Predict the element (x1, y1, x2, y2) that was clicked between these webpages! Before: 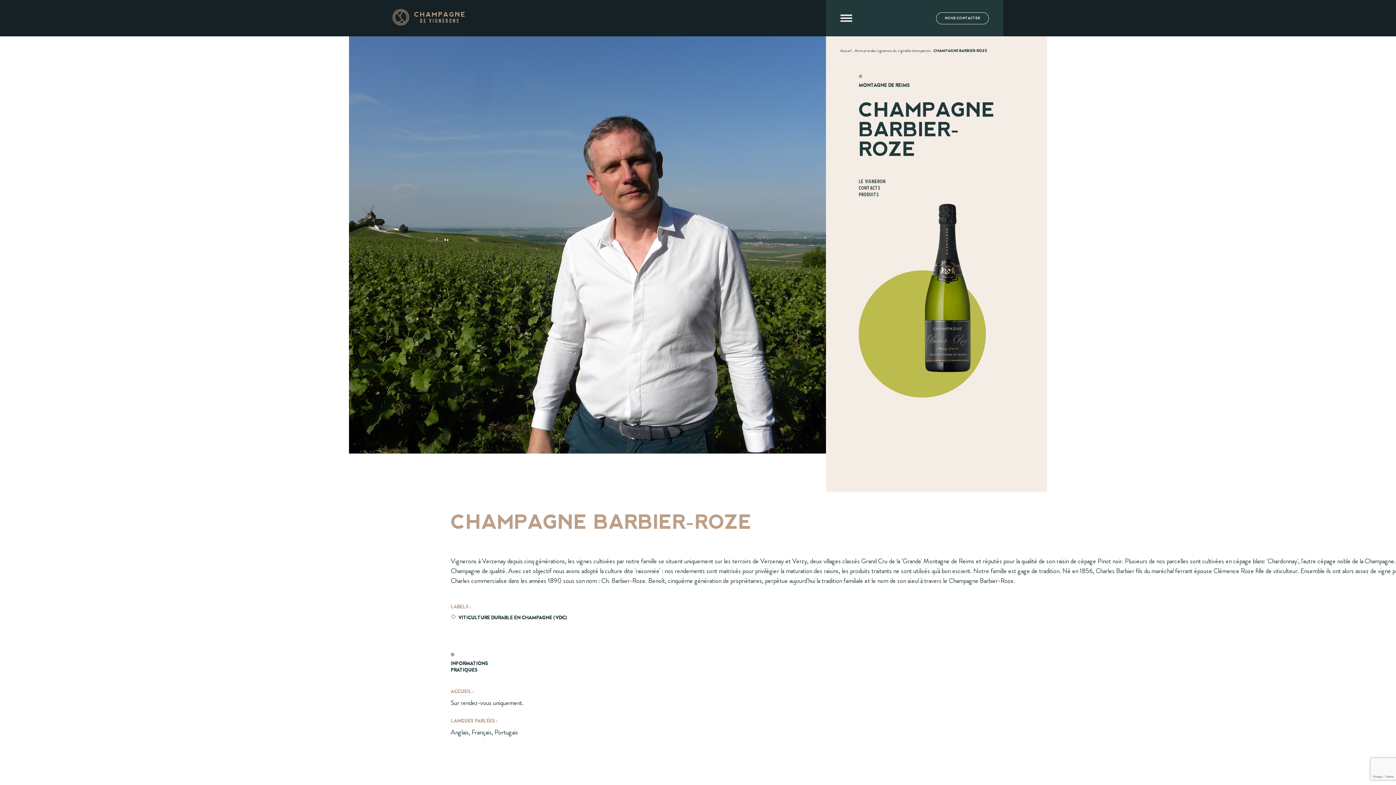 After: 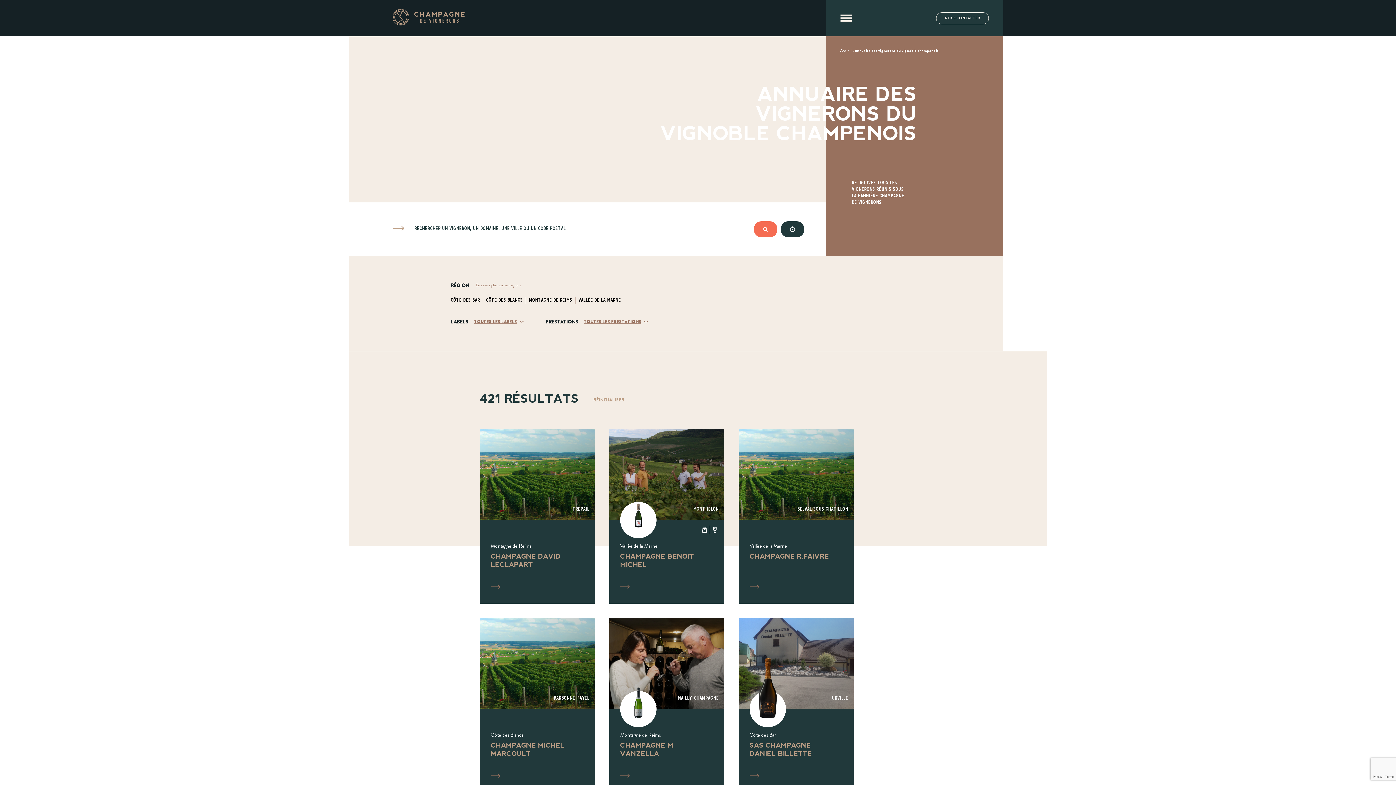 Action: bbox: (854, 47, 930, 53) label: Voir Annuaire des vignerons du vignoble champenois